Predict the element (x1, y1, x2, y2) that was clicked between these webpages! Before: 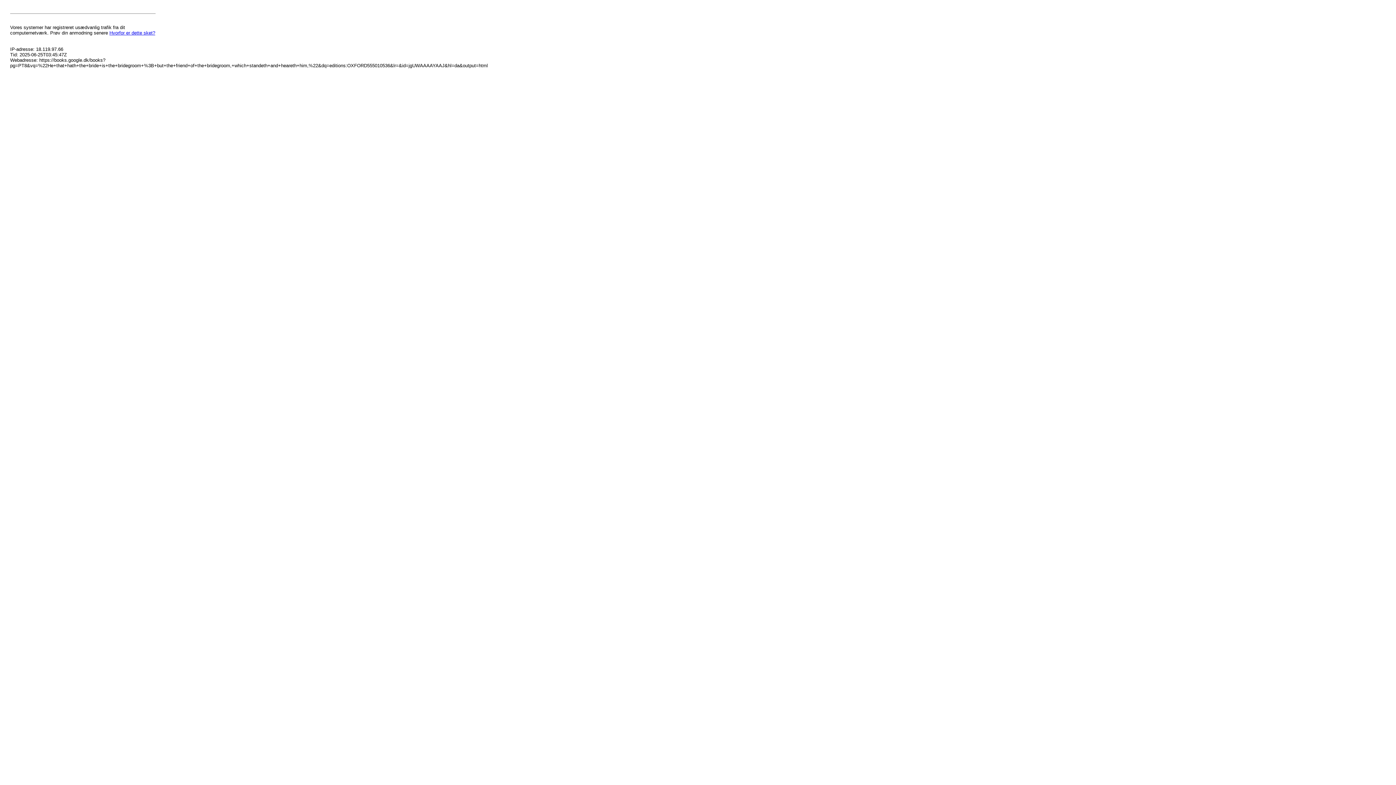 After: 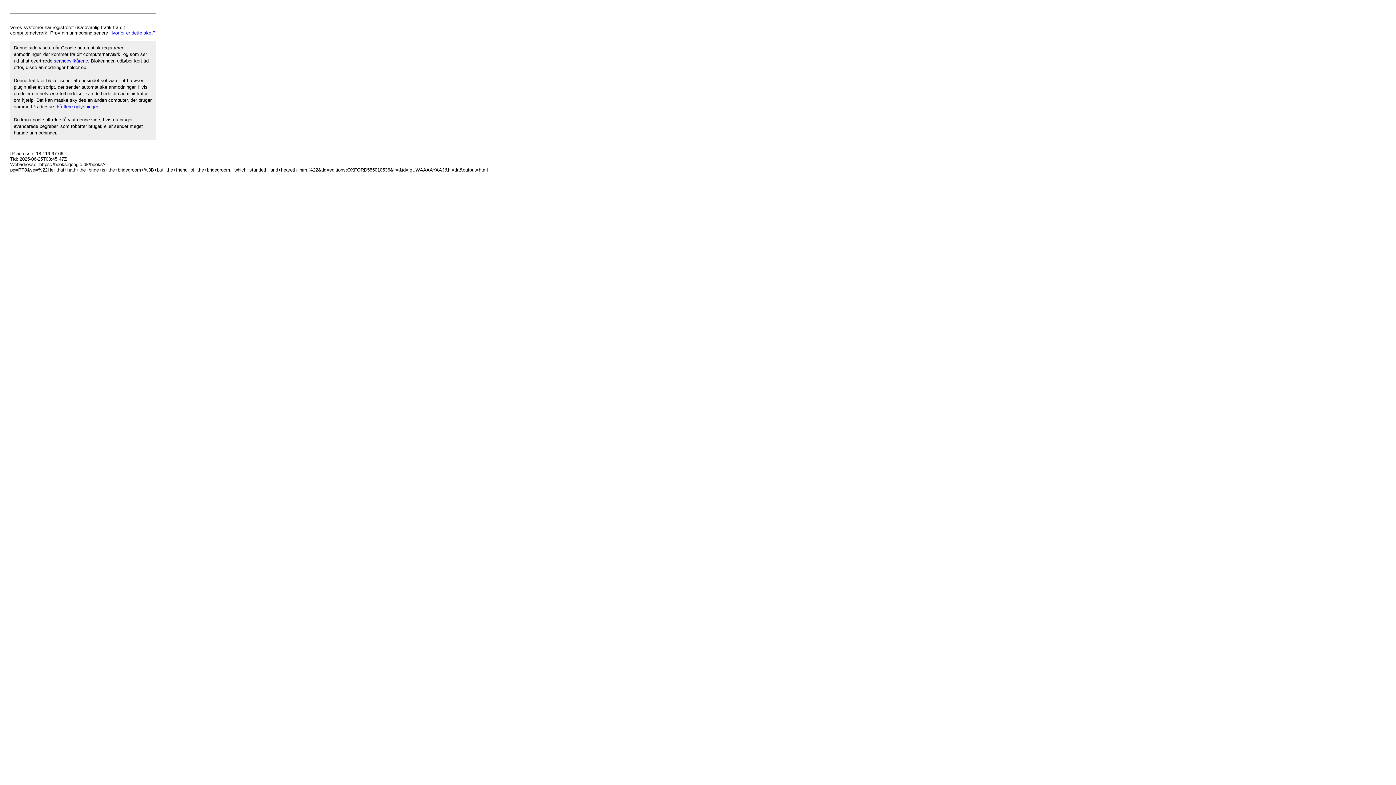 Action: label: Hvorfor er dette sket? bbox: (109, 30, 155, 35)